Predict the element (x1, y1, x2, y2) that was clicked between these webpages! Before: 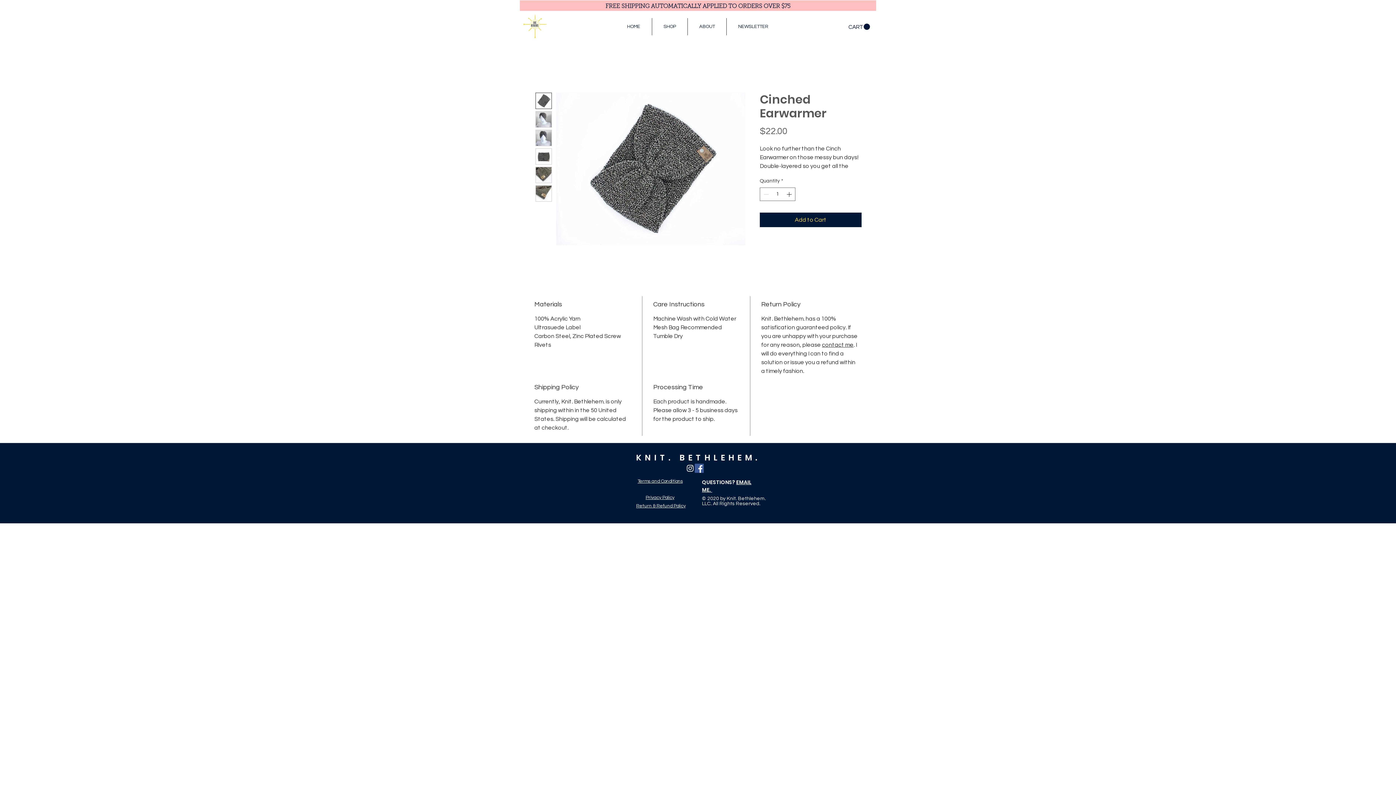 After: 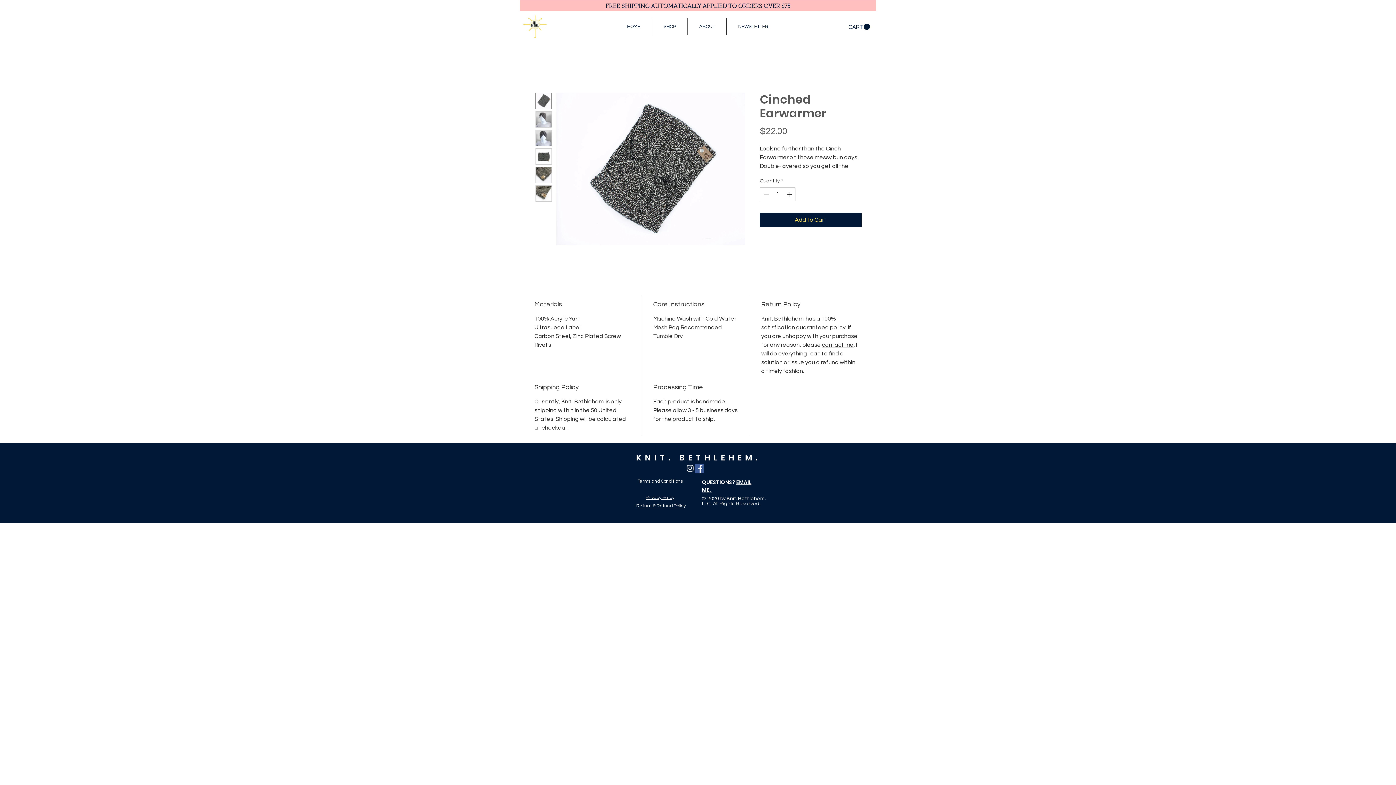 Action: bbox: (535, 111, 552, 127)